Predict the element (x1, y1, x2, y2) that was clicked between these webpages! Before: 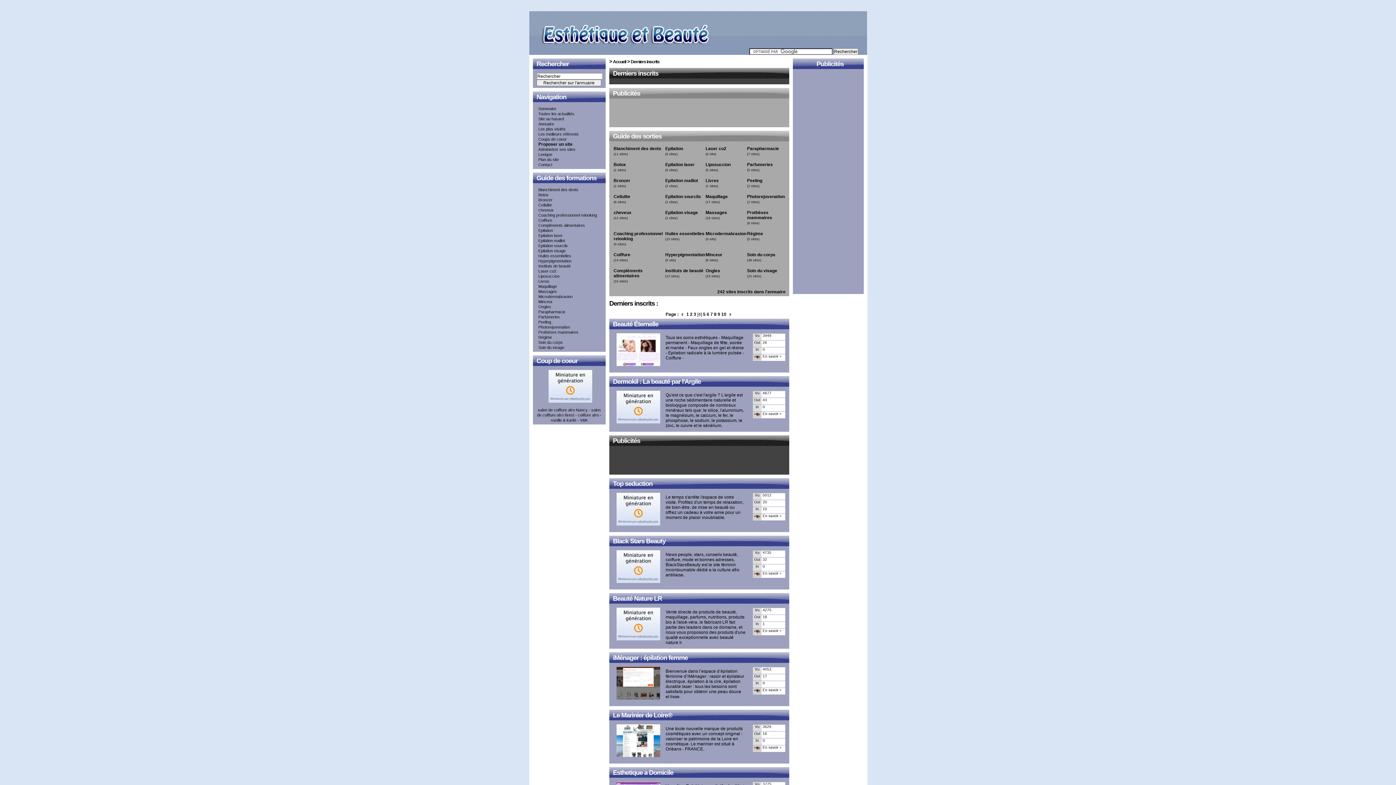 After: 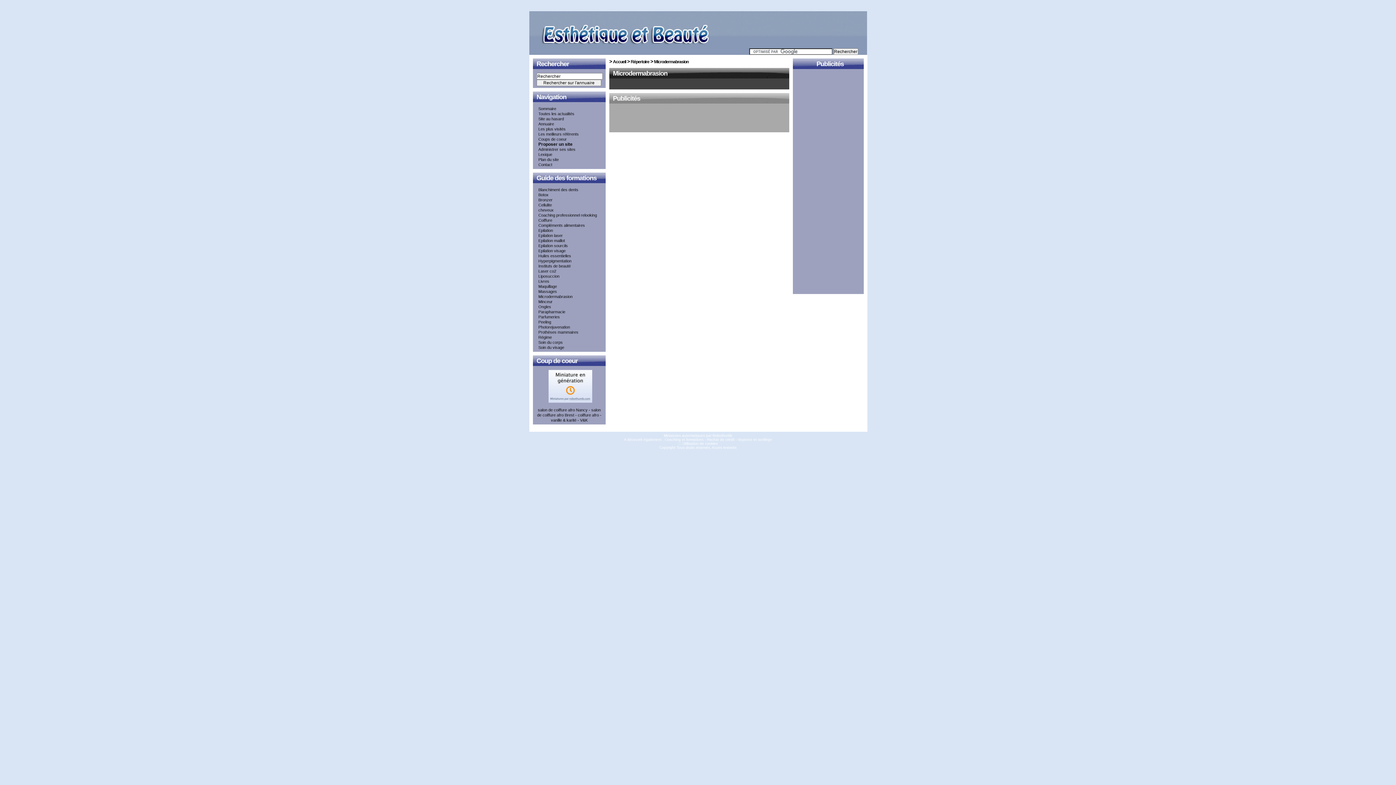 Action: bbox: (536, 294, 572, 298) label: Microdermabrasion